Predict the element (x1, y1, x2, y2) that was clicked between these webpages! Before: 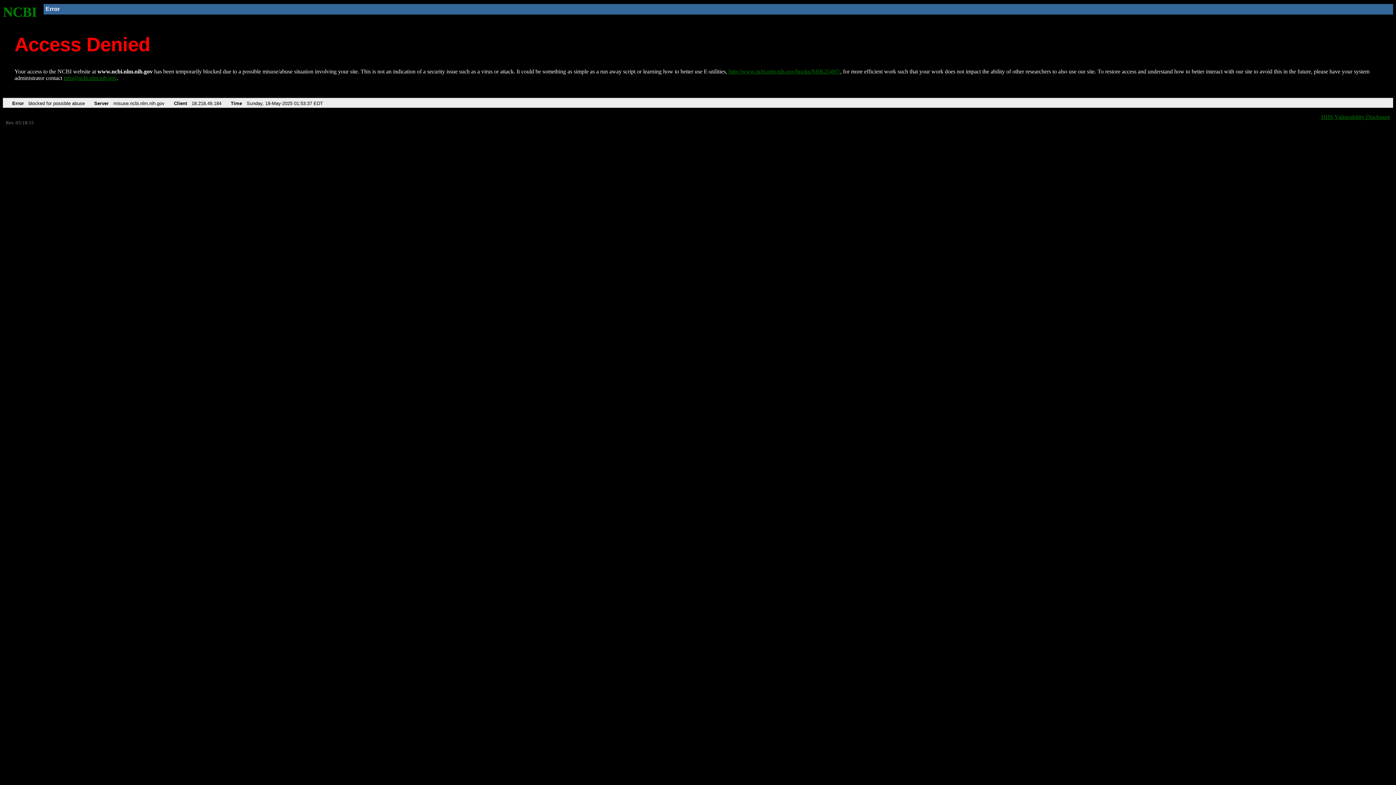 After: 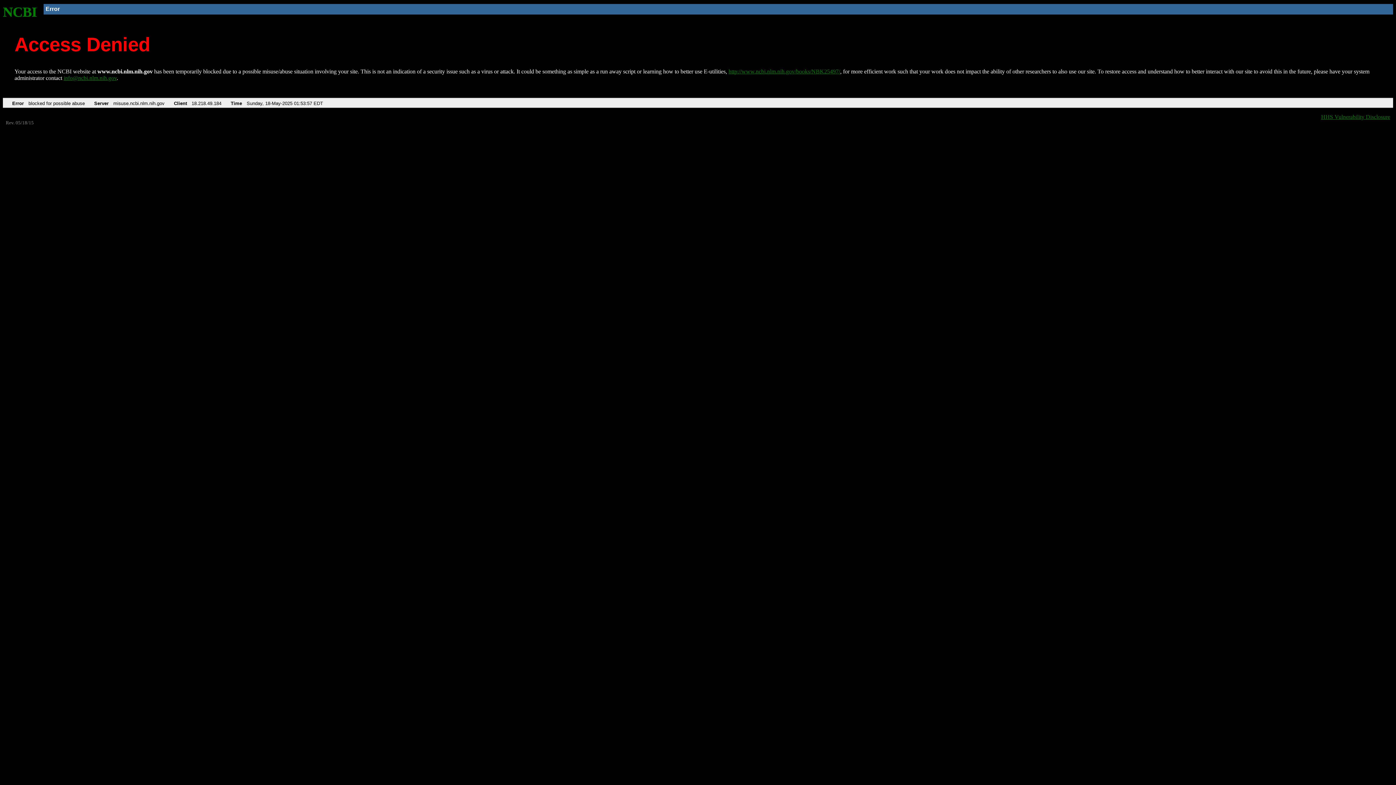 Action: label: http://www.ncbi.nlm.nih.gov/books/NBK25497/ bbox: (728, 68, 840, 74)